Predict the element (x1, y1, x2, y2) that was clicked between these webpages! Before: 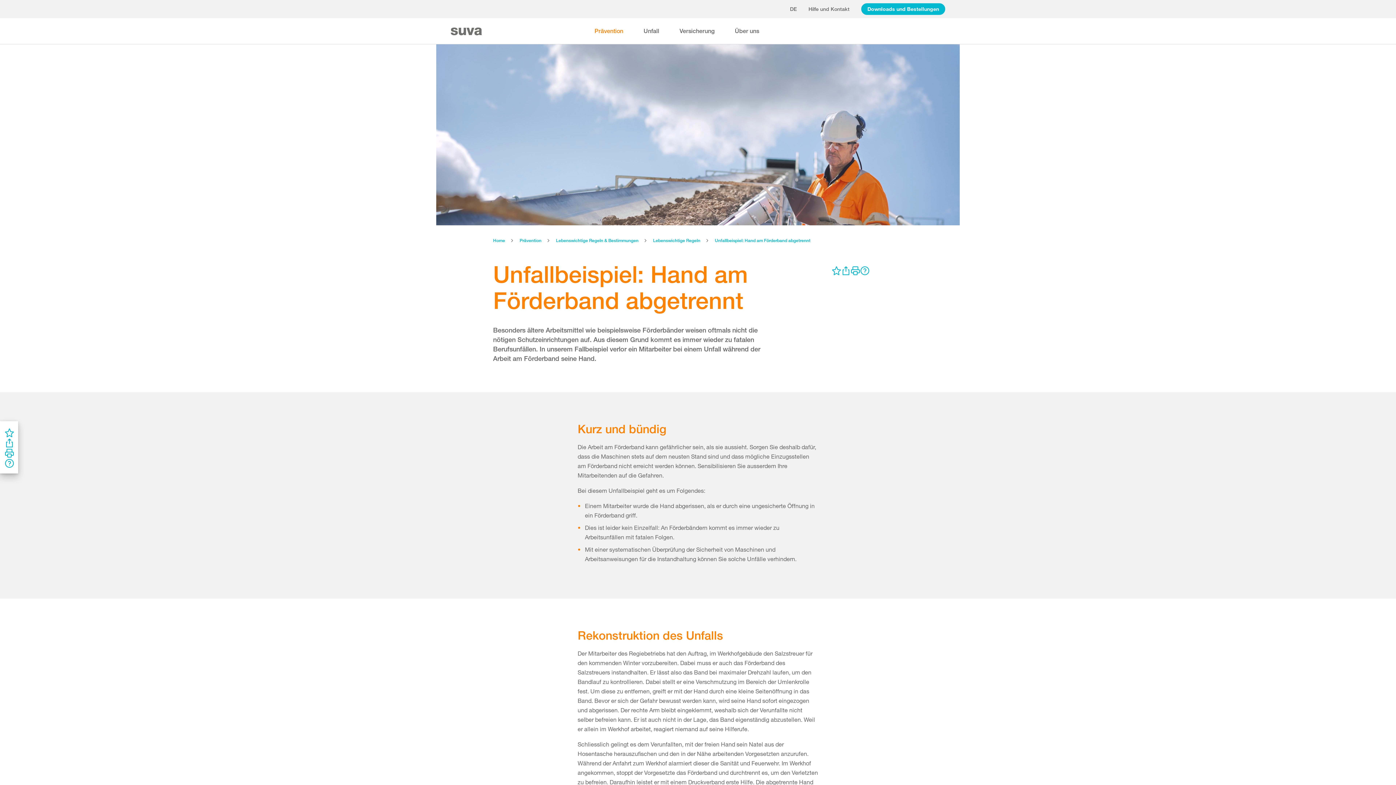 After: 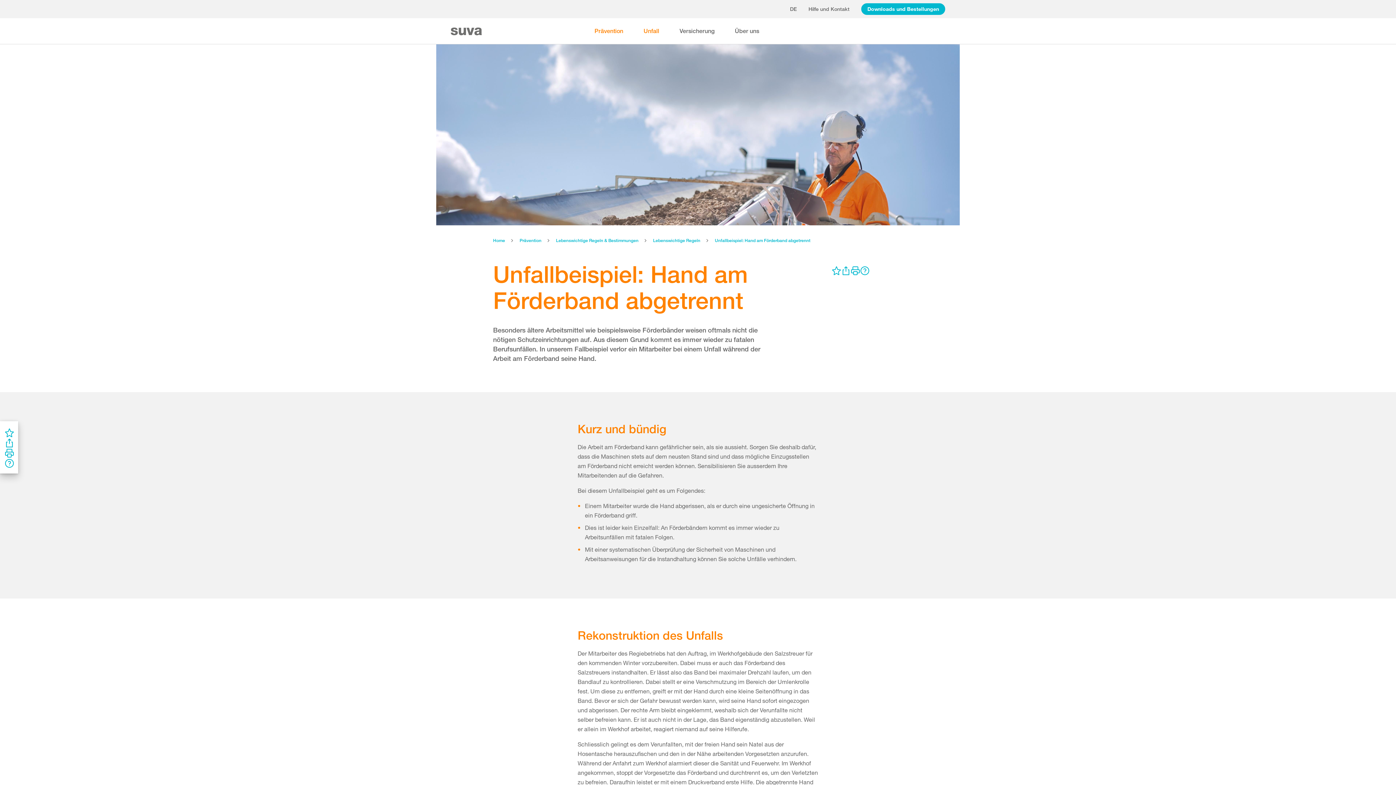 Action: label: Unfall bbox: (643, 18, 659, 44)